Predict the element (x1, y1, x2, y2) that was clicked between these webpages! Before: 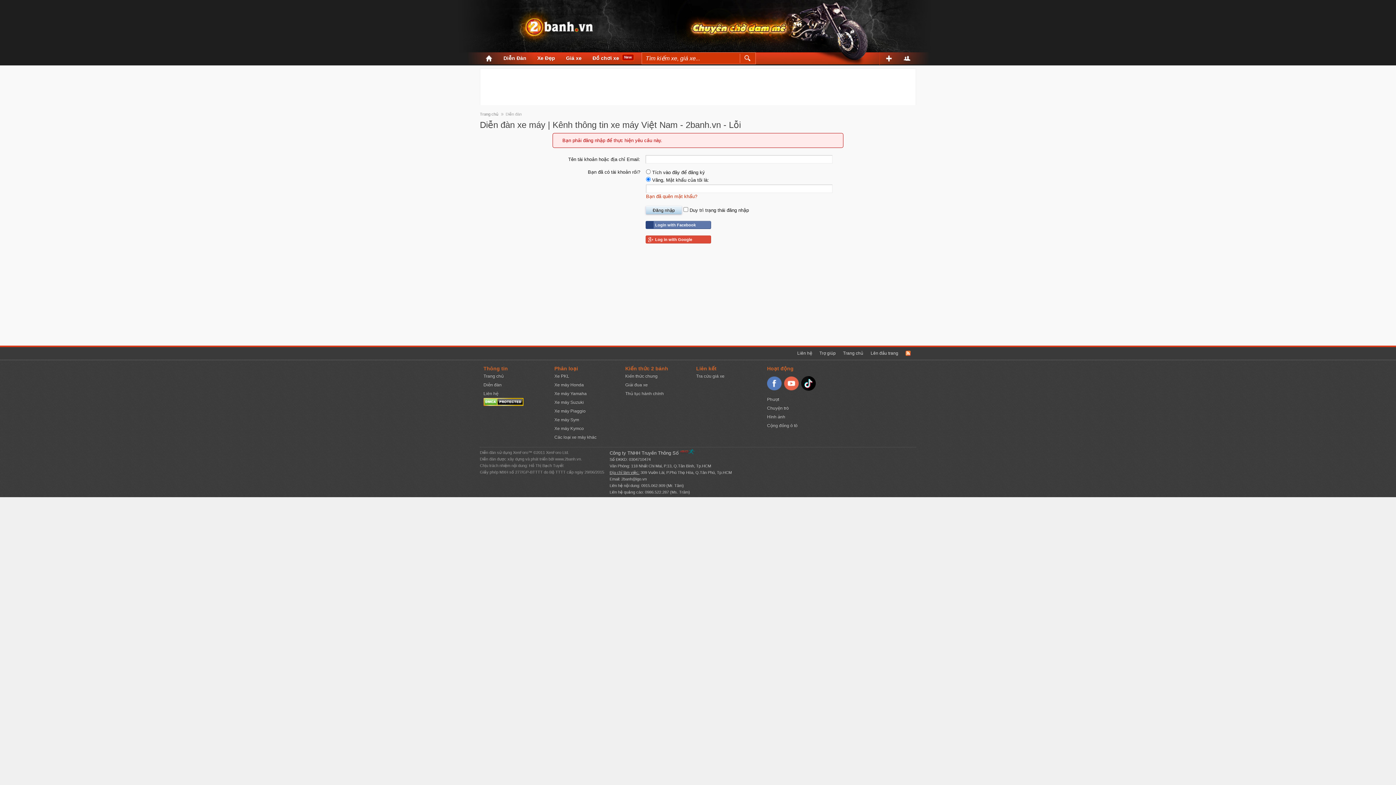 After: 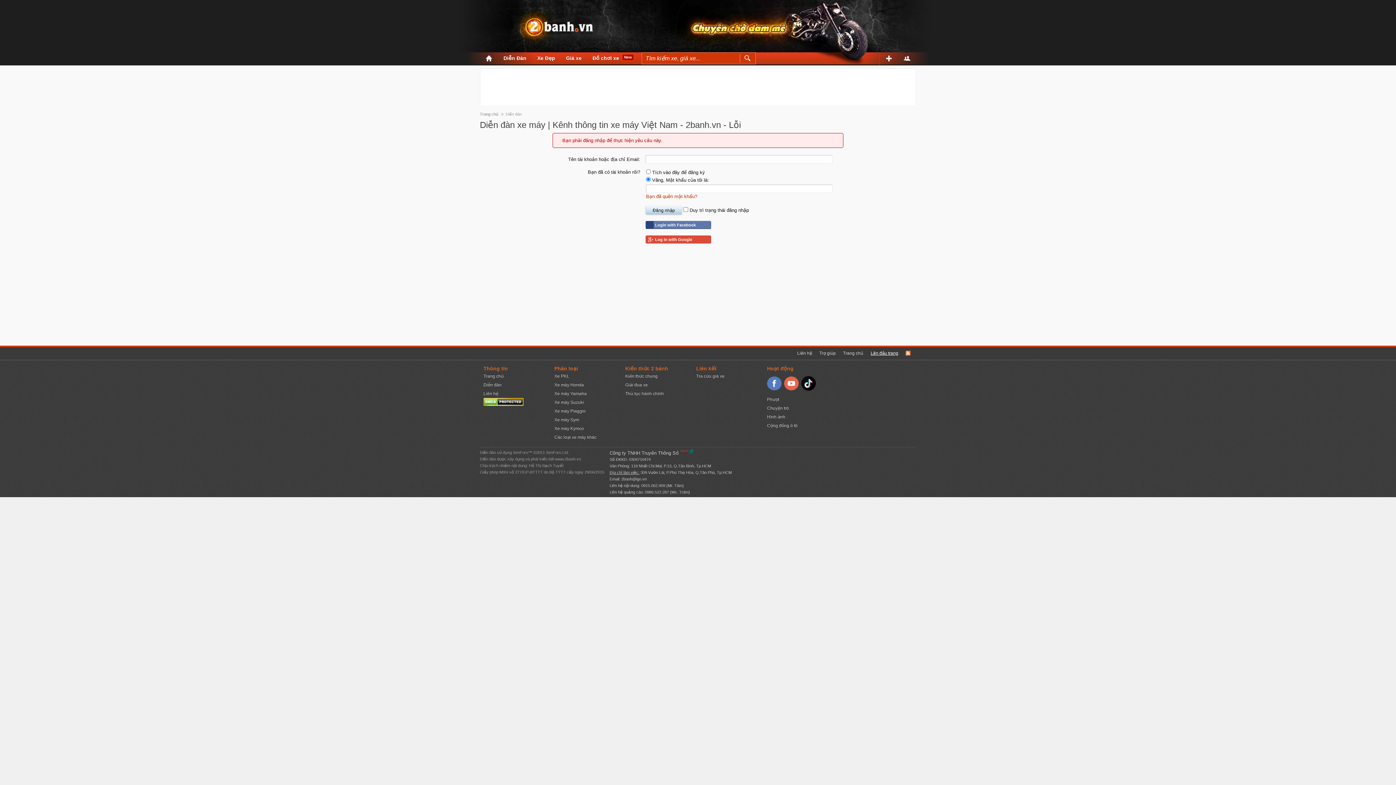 Action: label: Lên đầu trang bbox: (867, 347, 902, 359)